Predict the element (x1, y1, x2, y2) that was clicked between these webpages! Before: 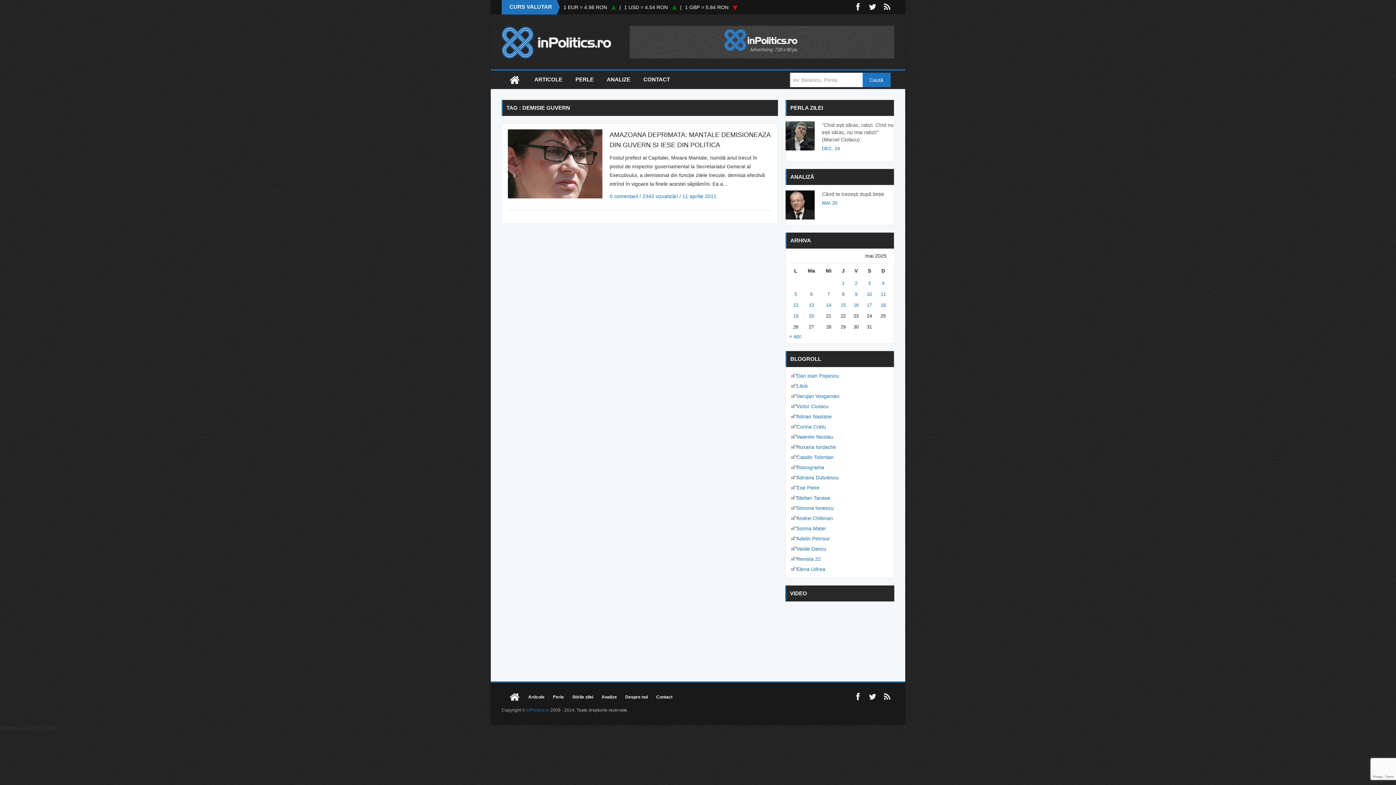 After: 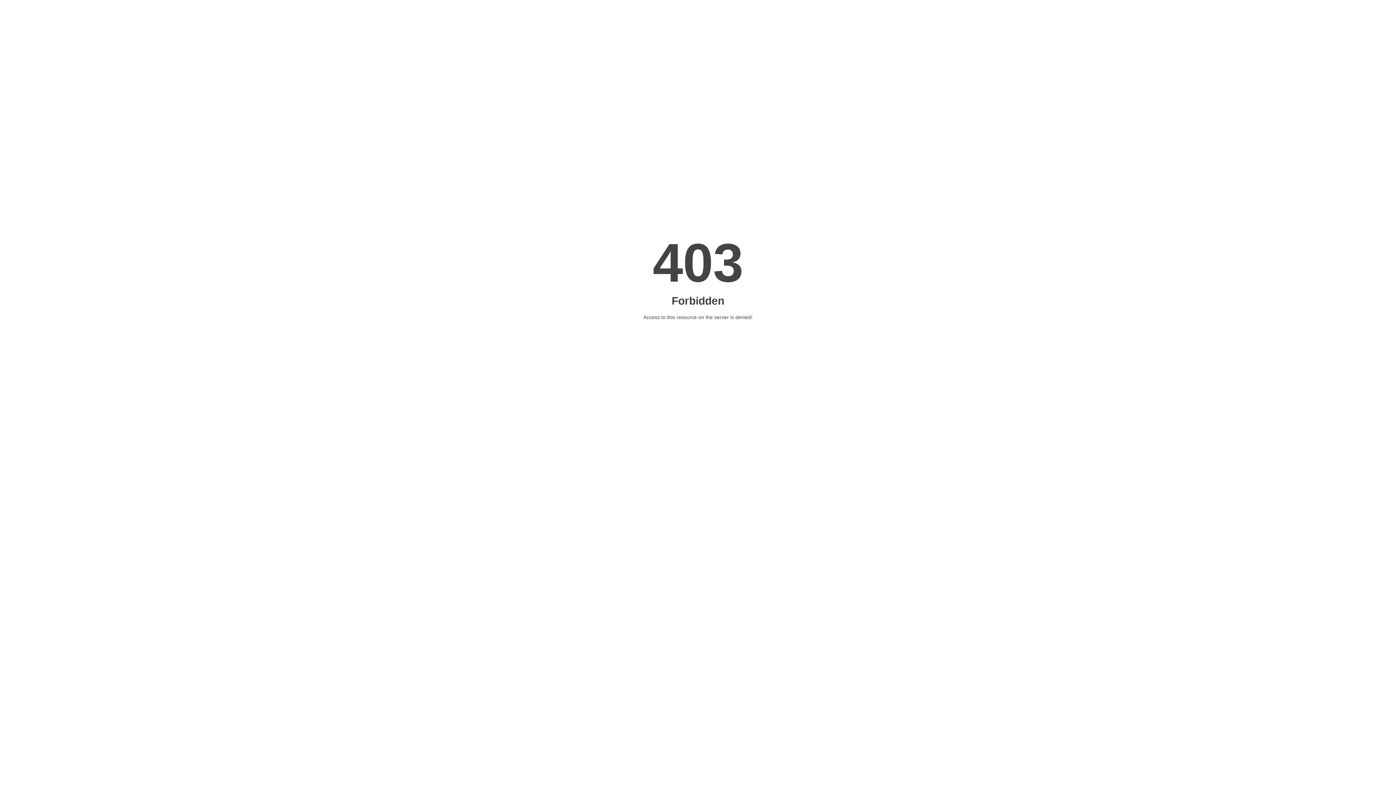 Action: label: Simona Ionescu bbox: (796, 503, 833, 513)